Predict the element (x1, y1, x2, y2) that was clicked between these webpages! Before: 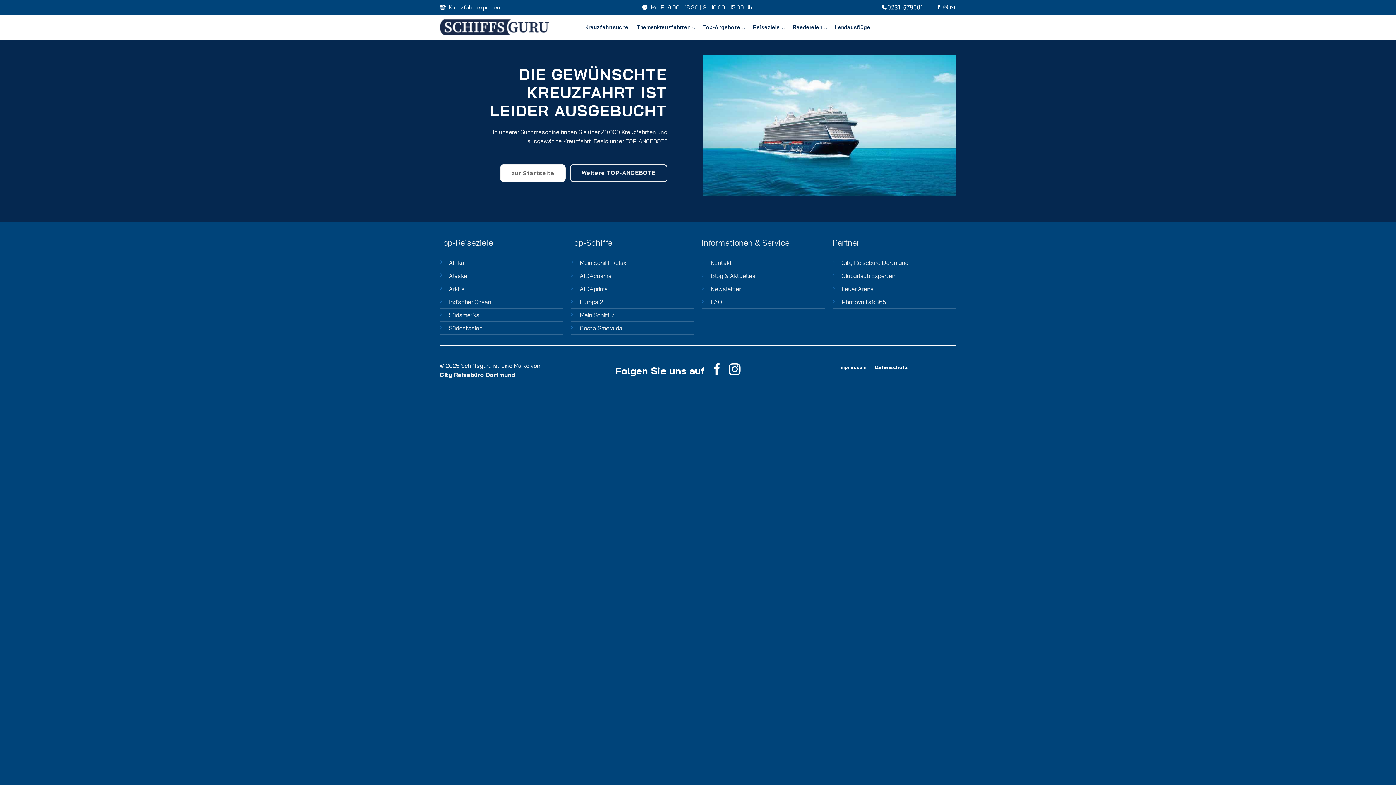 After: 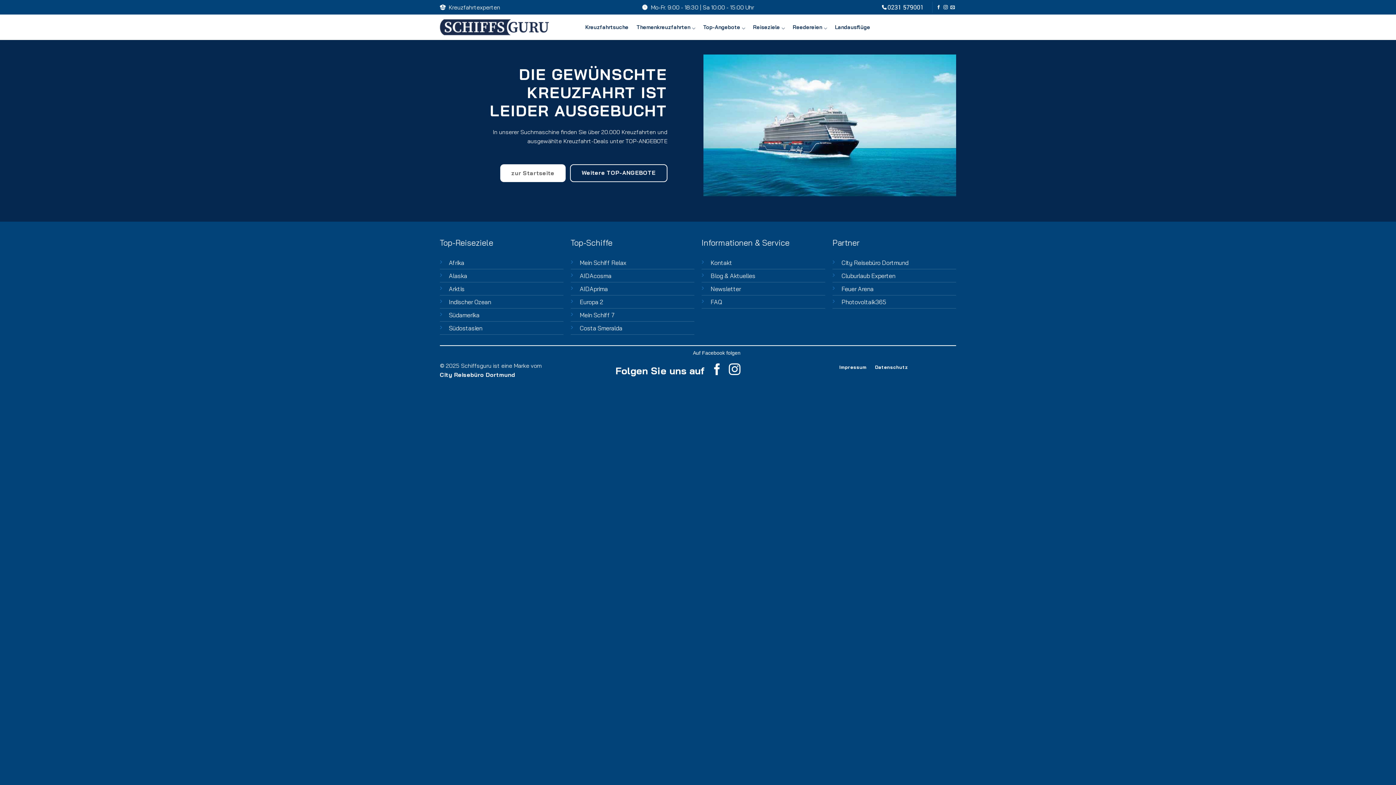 Action: bbox: (711, 364, 723, 377) label: Auf Facebook folgen